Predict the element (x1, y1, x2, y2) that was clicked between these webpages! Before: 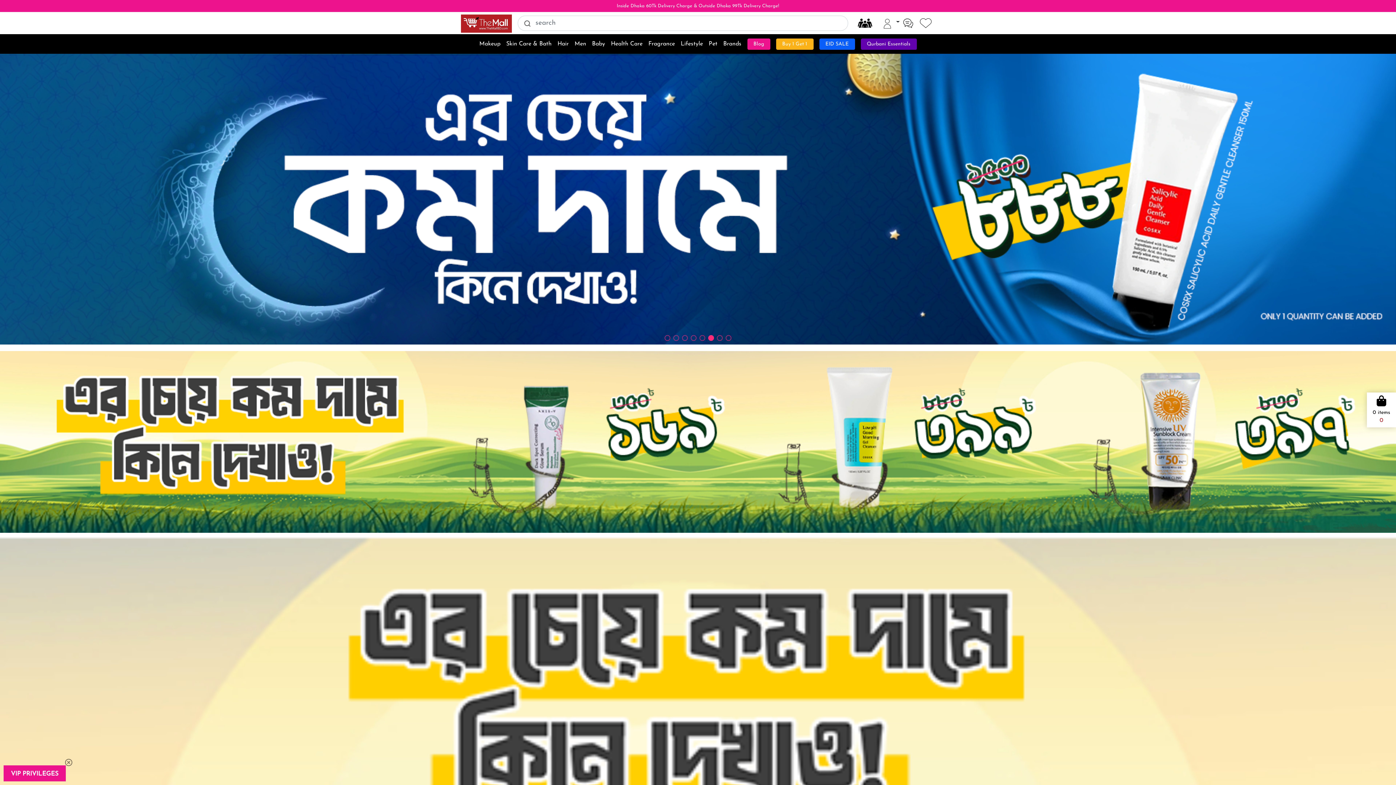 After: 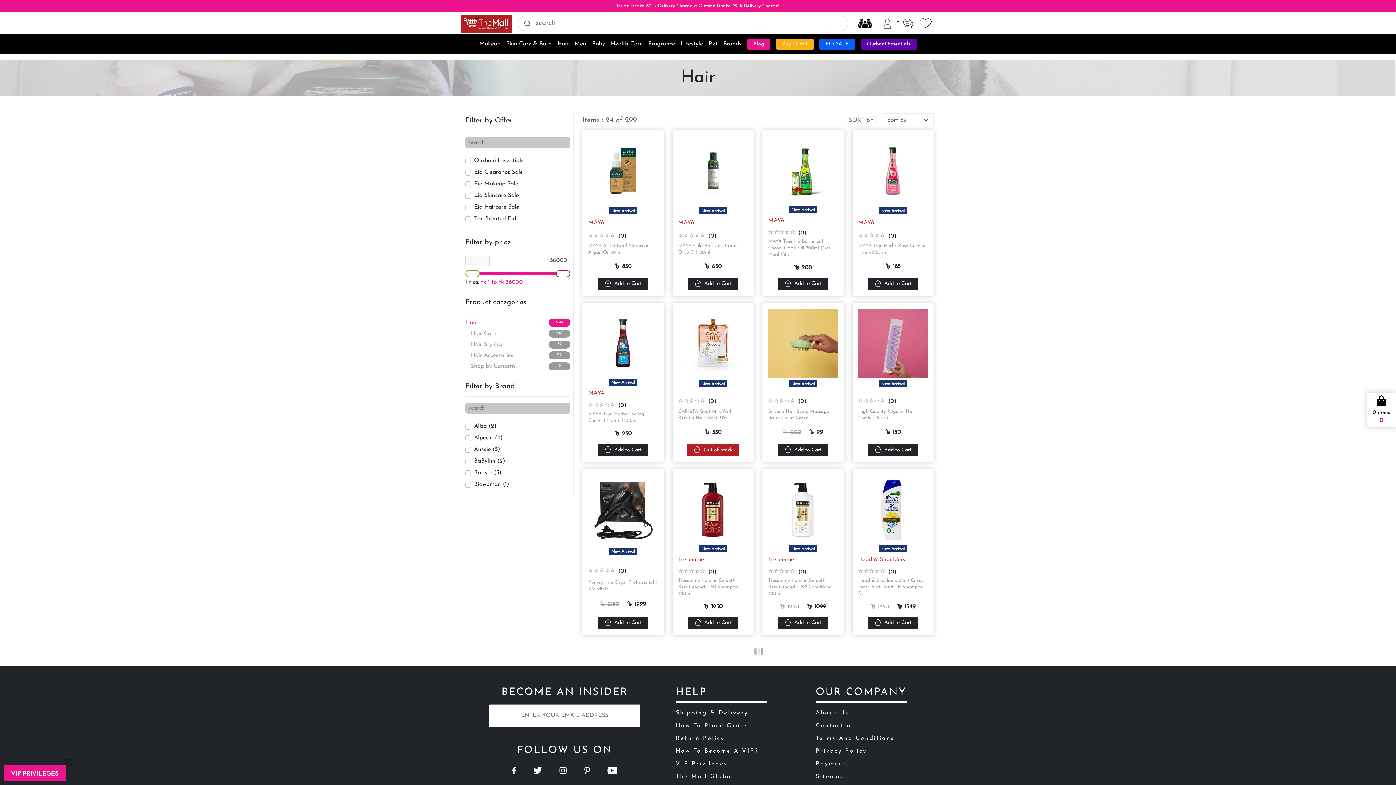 Action: label: Hair bbox: (557, 40, 568, 48)